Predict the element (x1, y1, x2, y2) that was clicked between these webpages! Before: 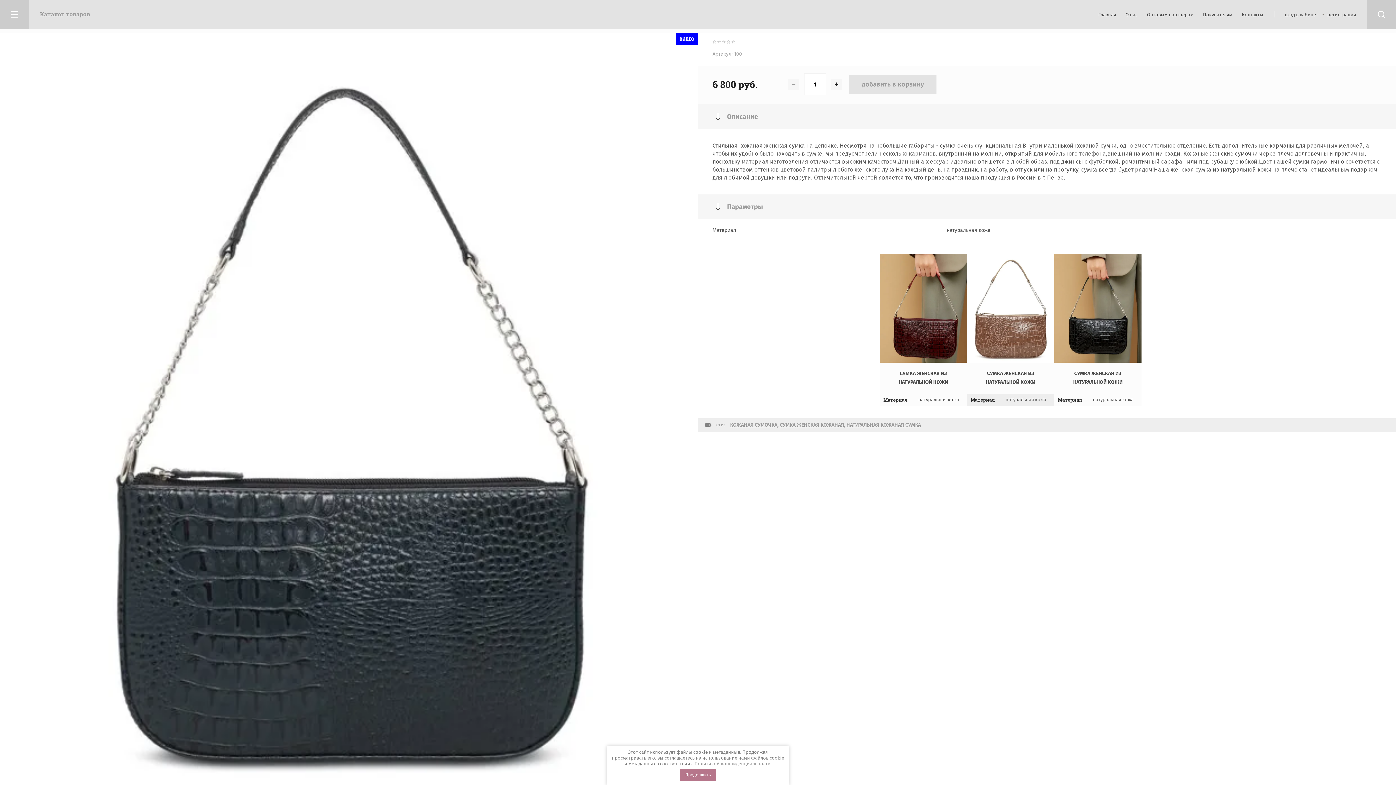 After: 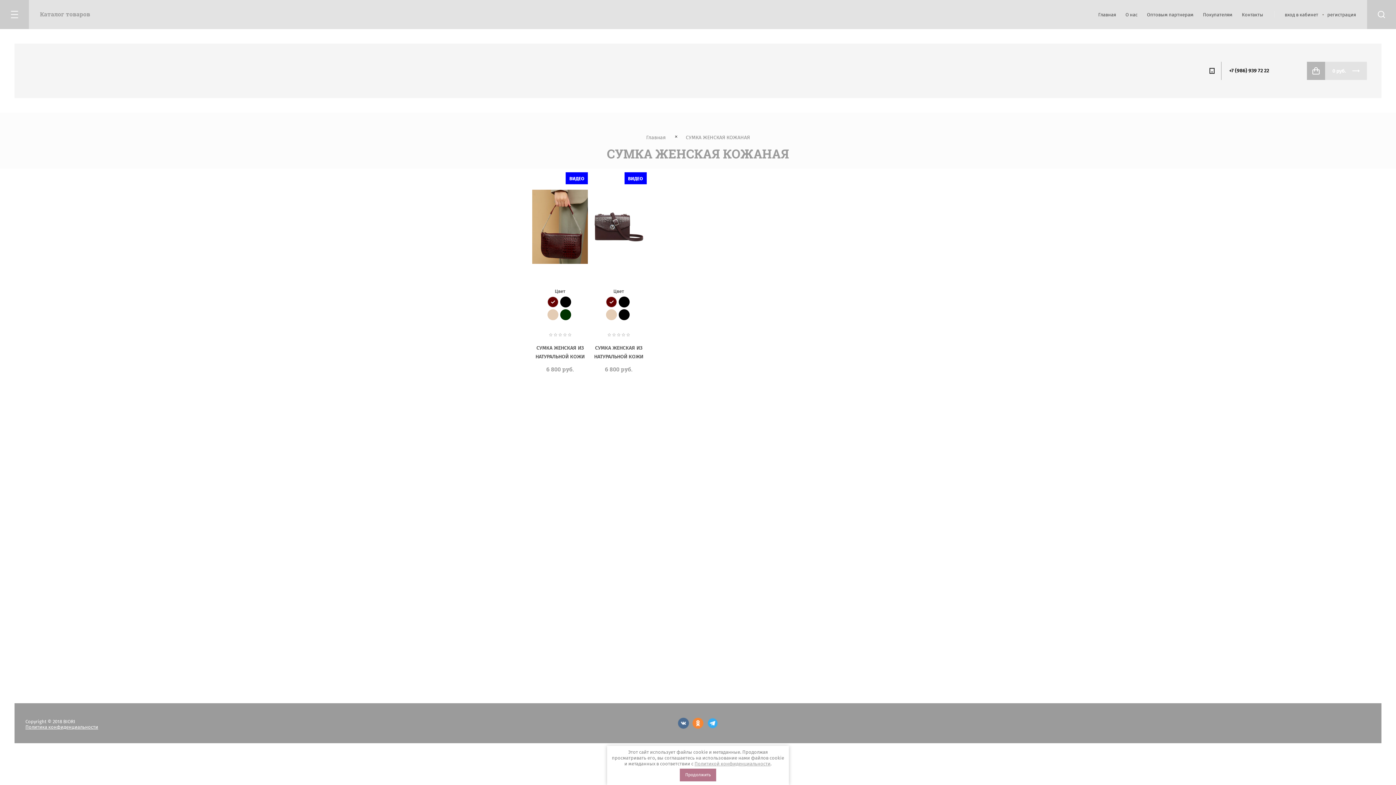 Action: label: СУМКА ЖЕНСКАЯ КОЖАНАЯ bbox: (780, 422, 844, 428)